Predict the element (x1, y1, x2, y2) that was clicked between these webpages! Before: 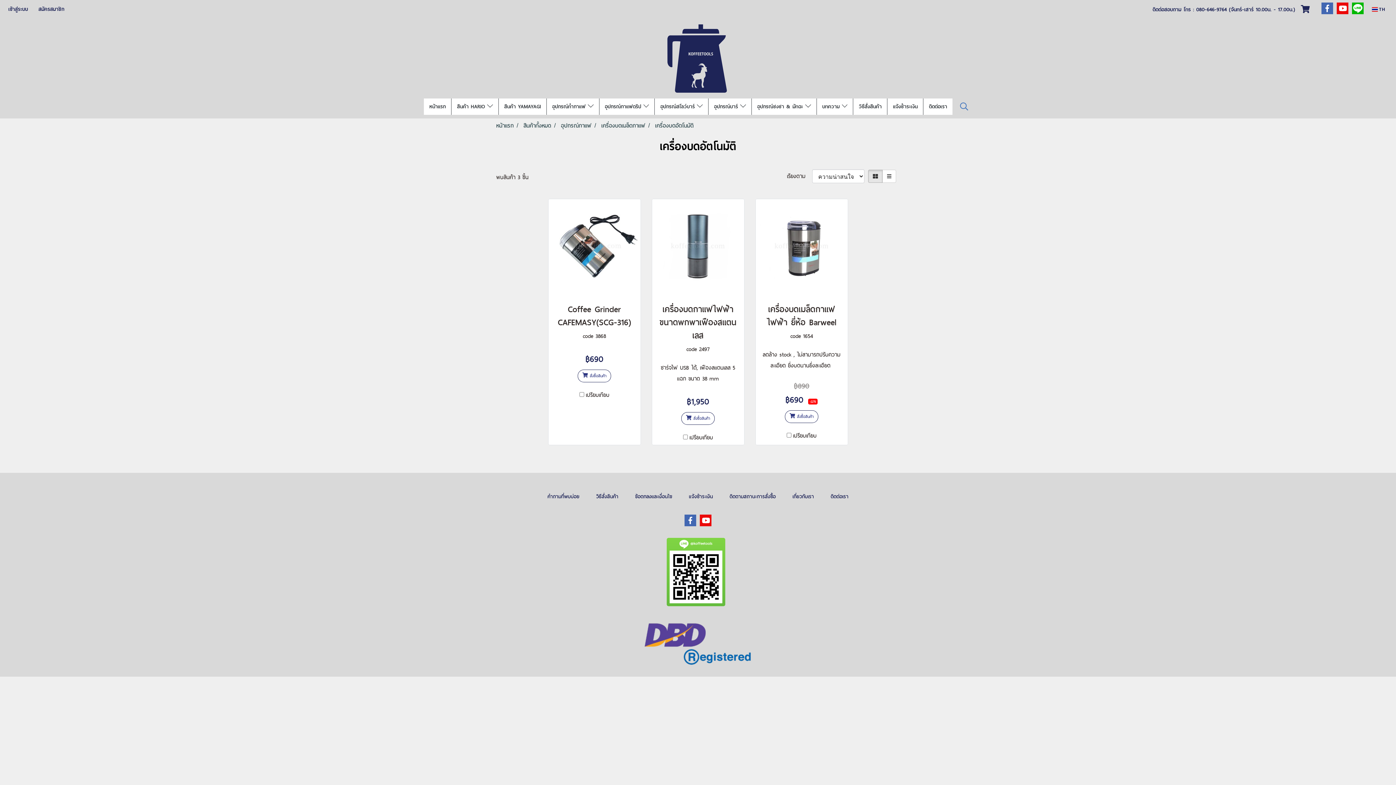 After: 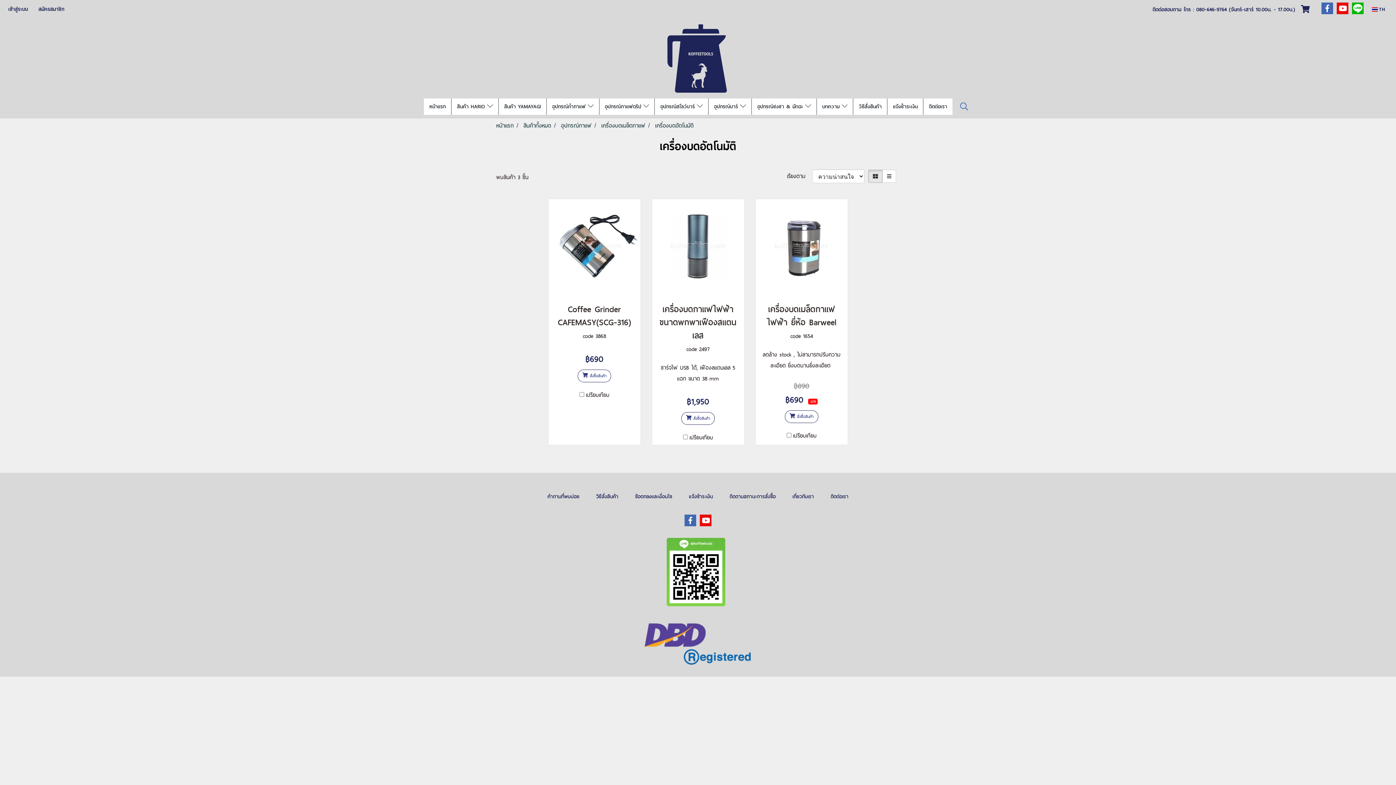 Action: label:  @koffeetools bbox: (666, 538, 725, 606)